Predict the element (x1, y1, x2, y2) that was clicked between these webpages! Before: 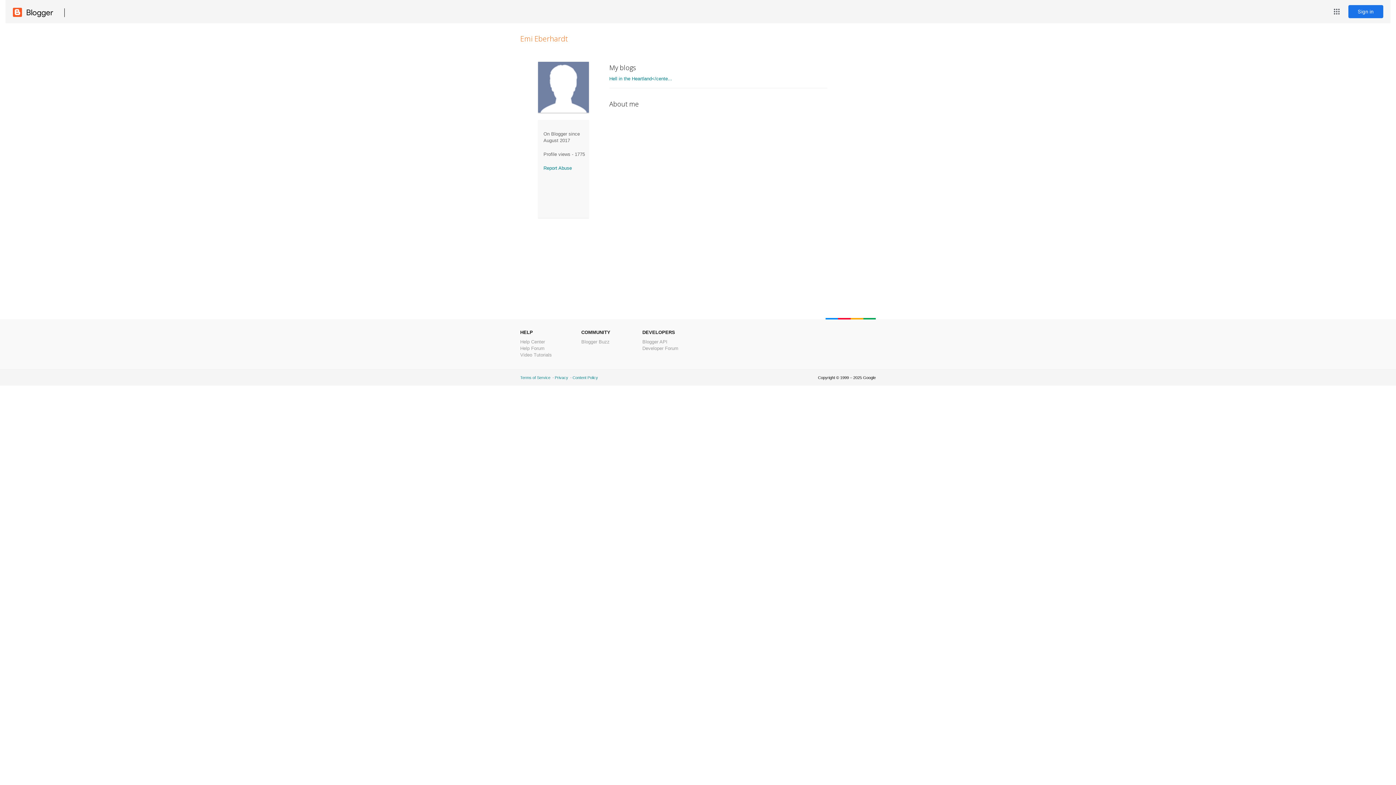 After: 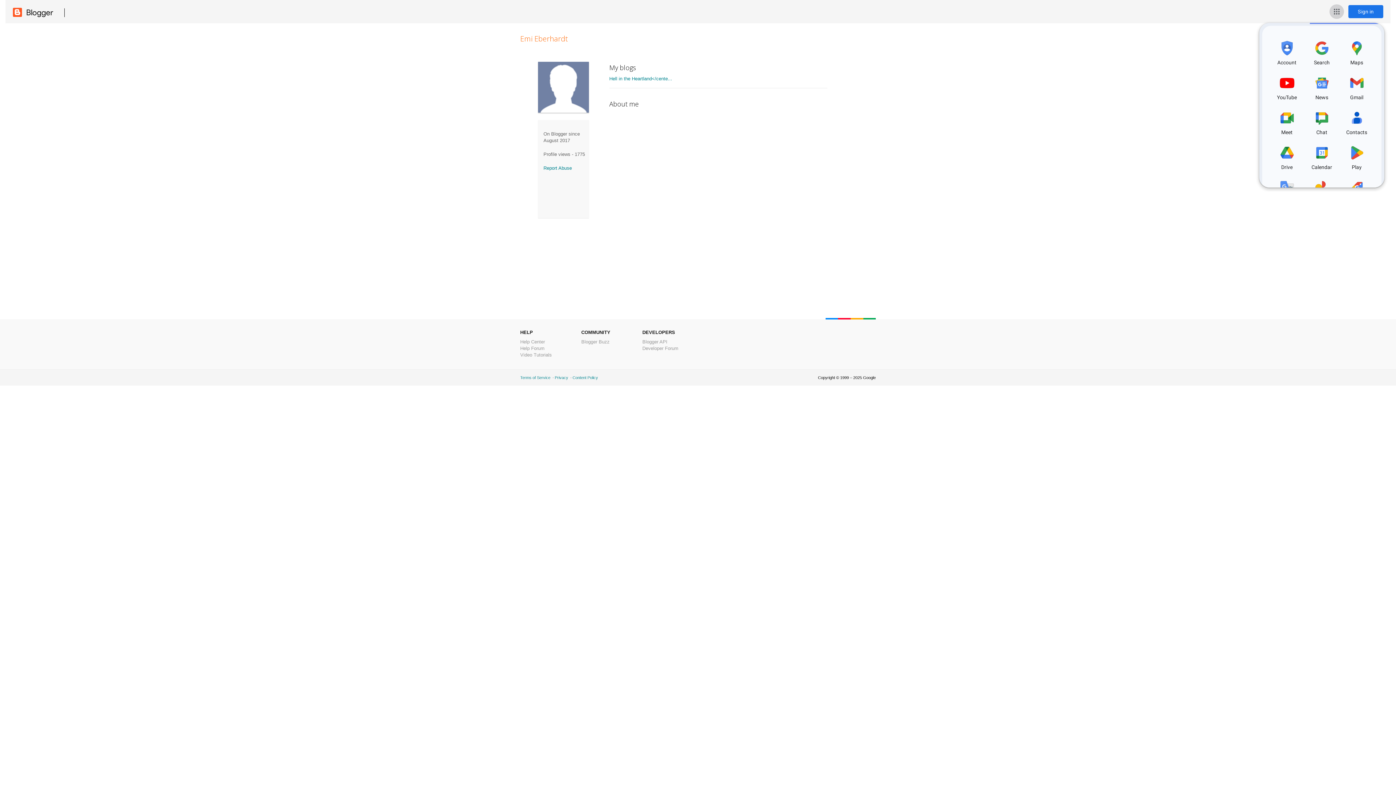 Action: label: Google apps bbox: (1329, 4, 1344, 18)